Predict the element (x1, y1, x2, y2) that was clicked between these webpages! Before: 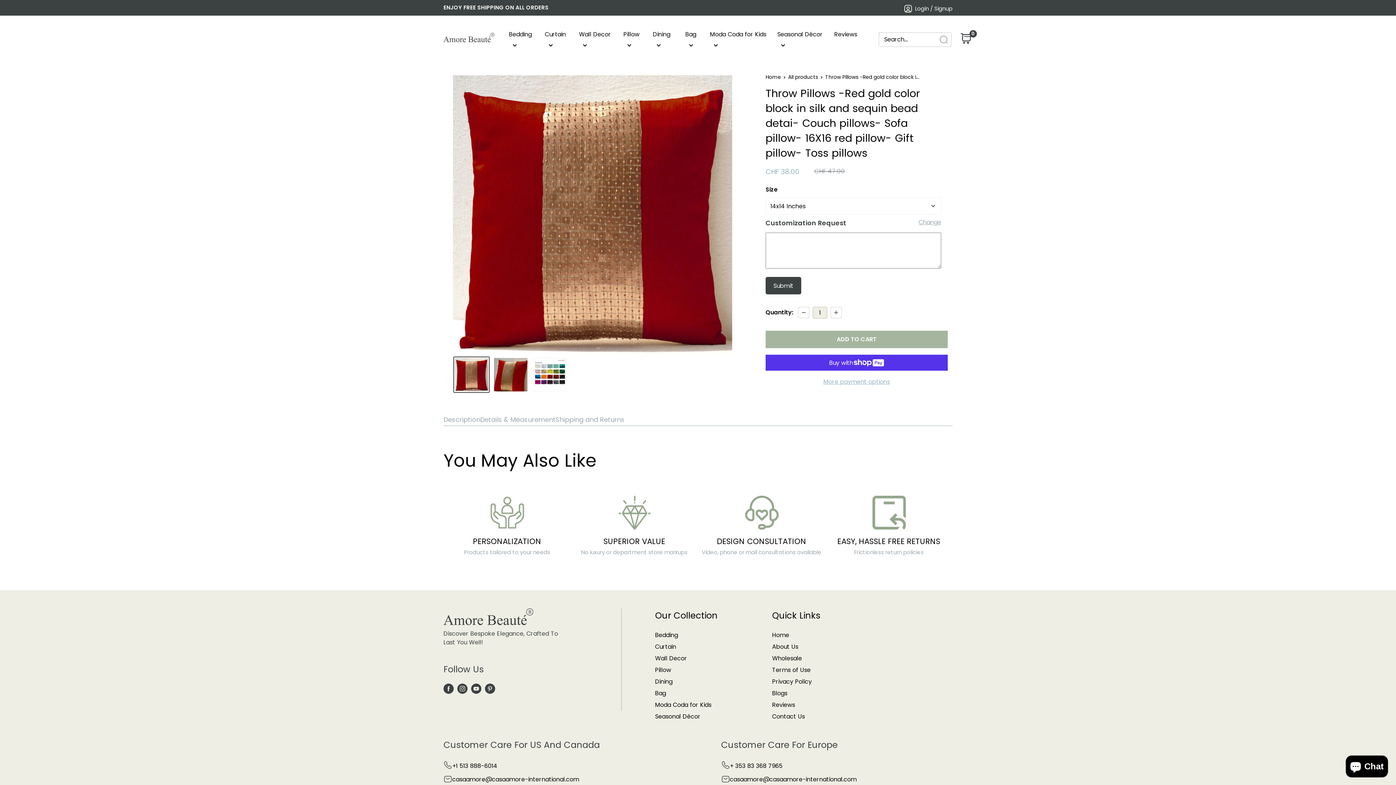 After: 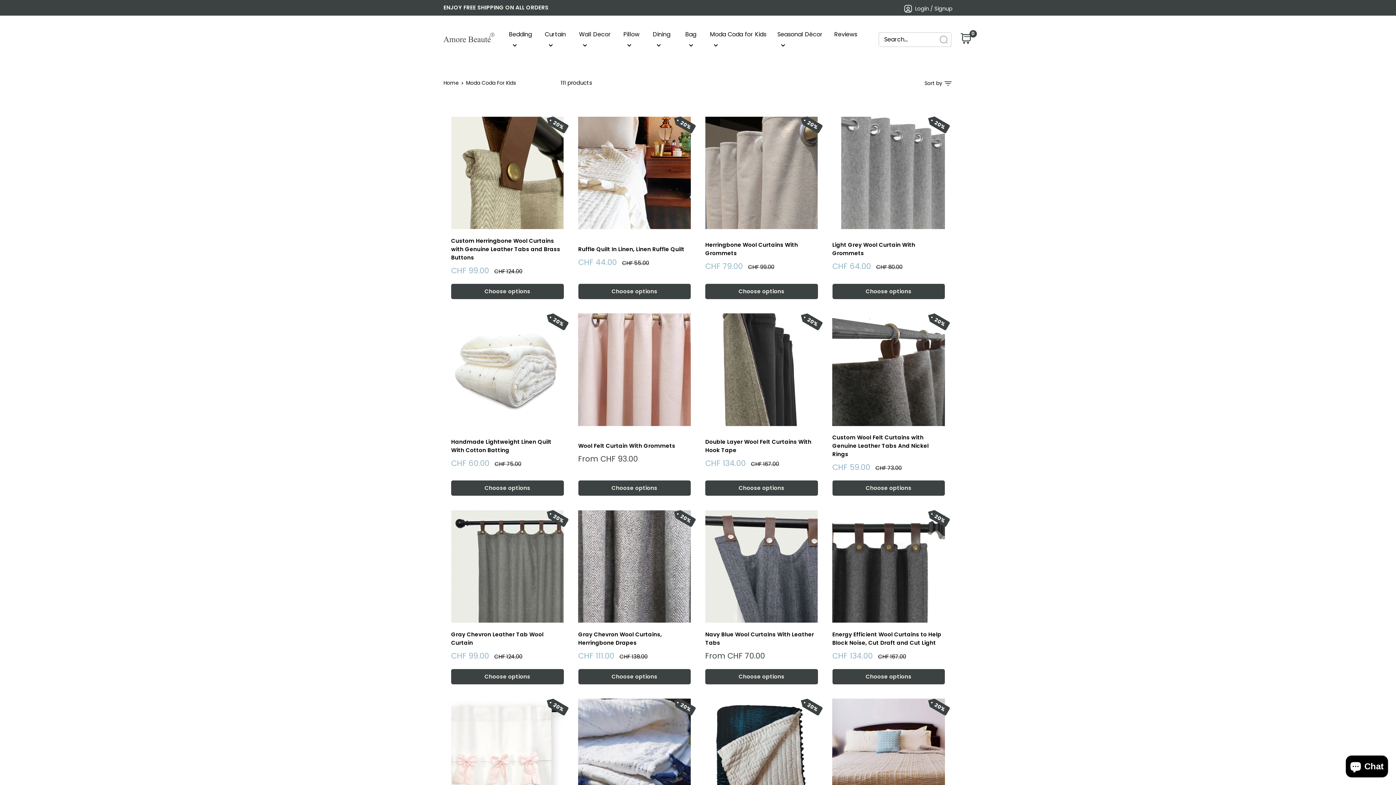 Action: label: Moda Coda for Kids bbox: (655, 699, 738, 711)